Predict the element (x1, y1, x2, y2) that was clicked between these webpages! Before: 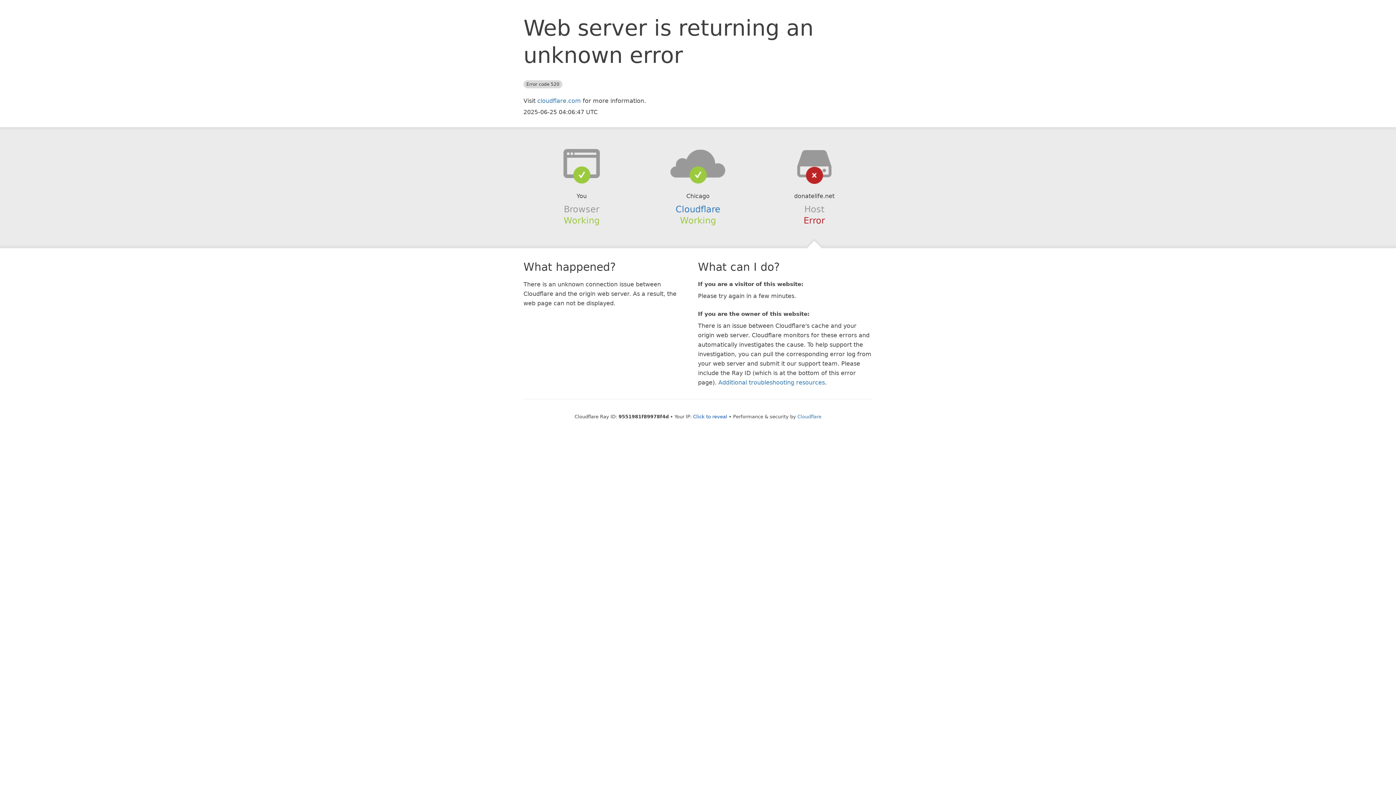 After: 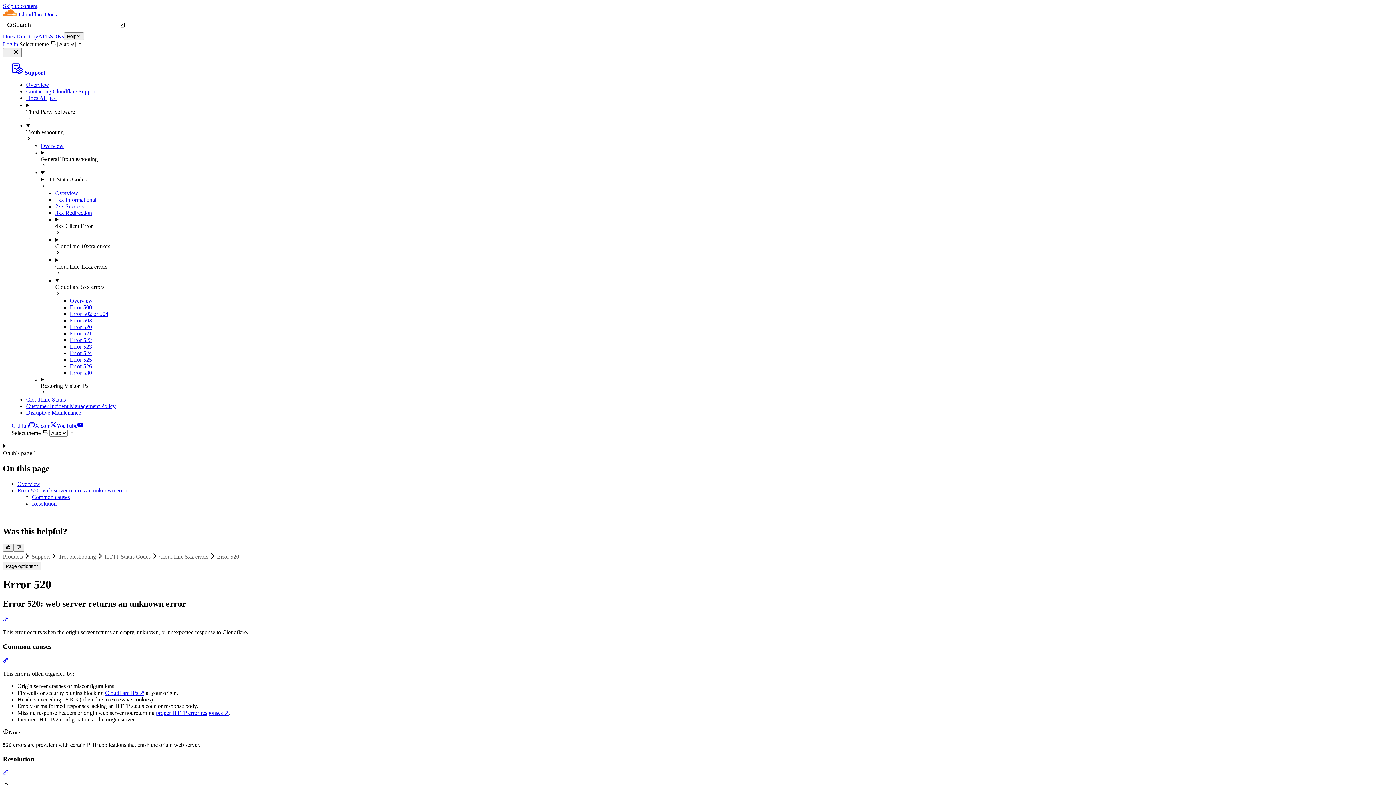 Action: bbox: (718, 379, 825, 386) label: Additional troubleshooting resources